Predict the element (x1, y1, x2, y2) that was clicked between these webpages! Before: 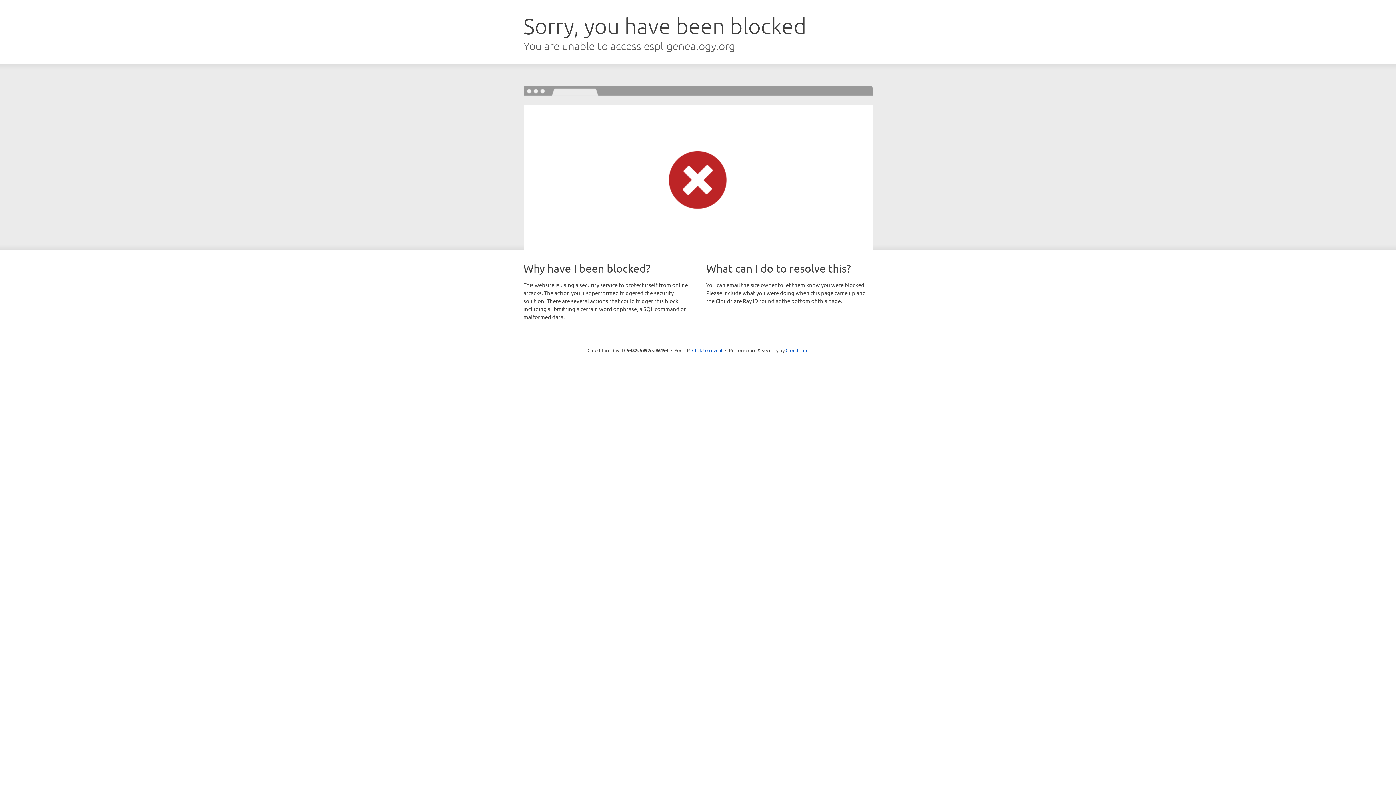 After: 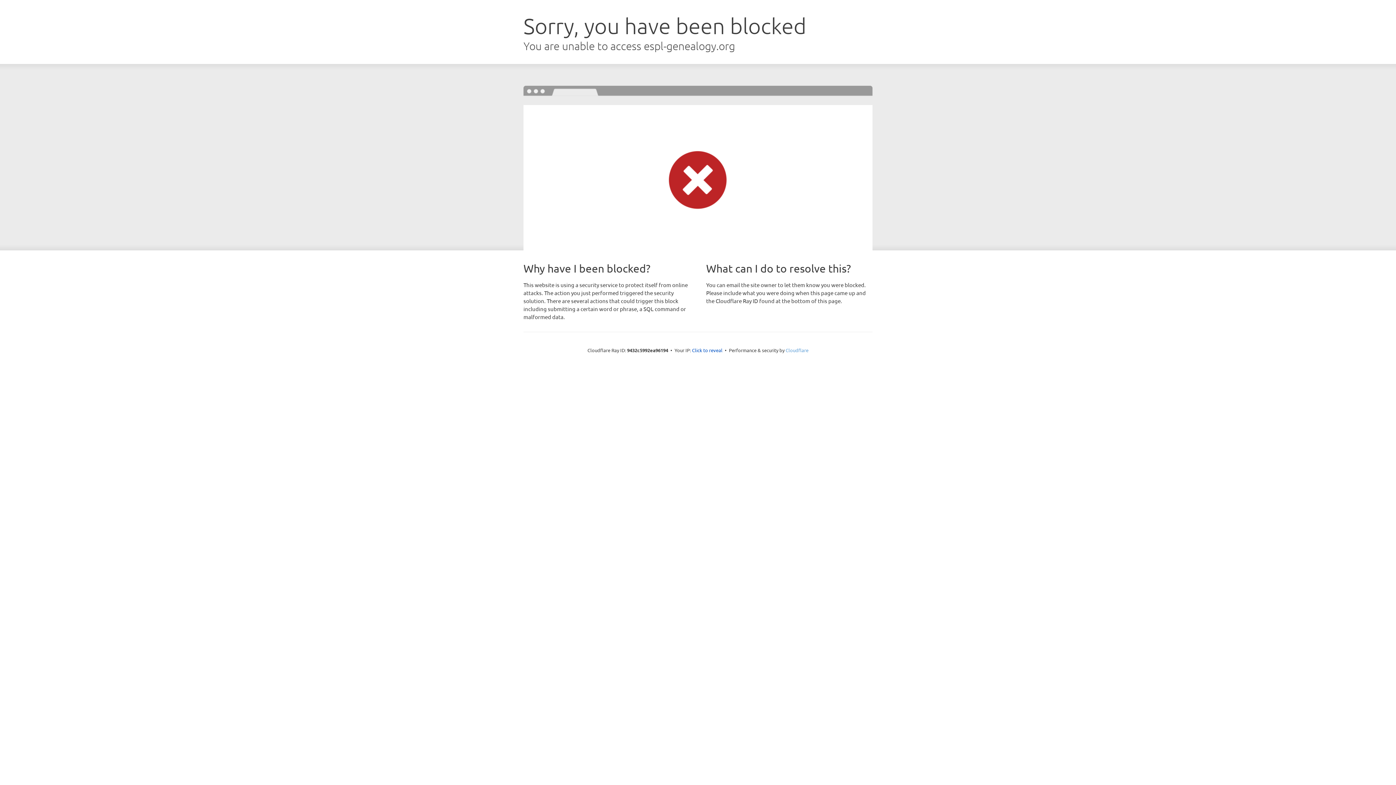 Action: bbox: (785, 347, 808, 353) label: Cloudflare